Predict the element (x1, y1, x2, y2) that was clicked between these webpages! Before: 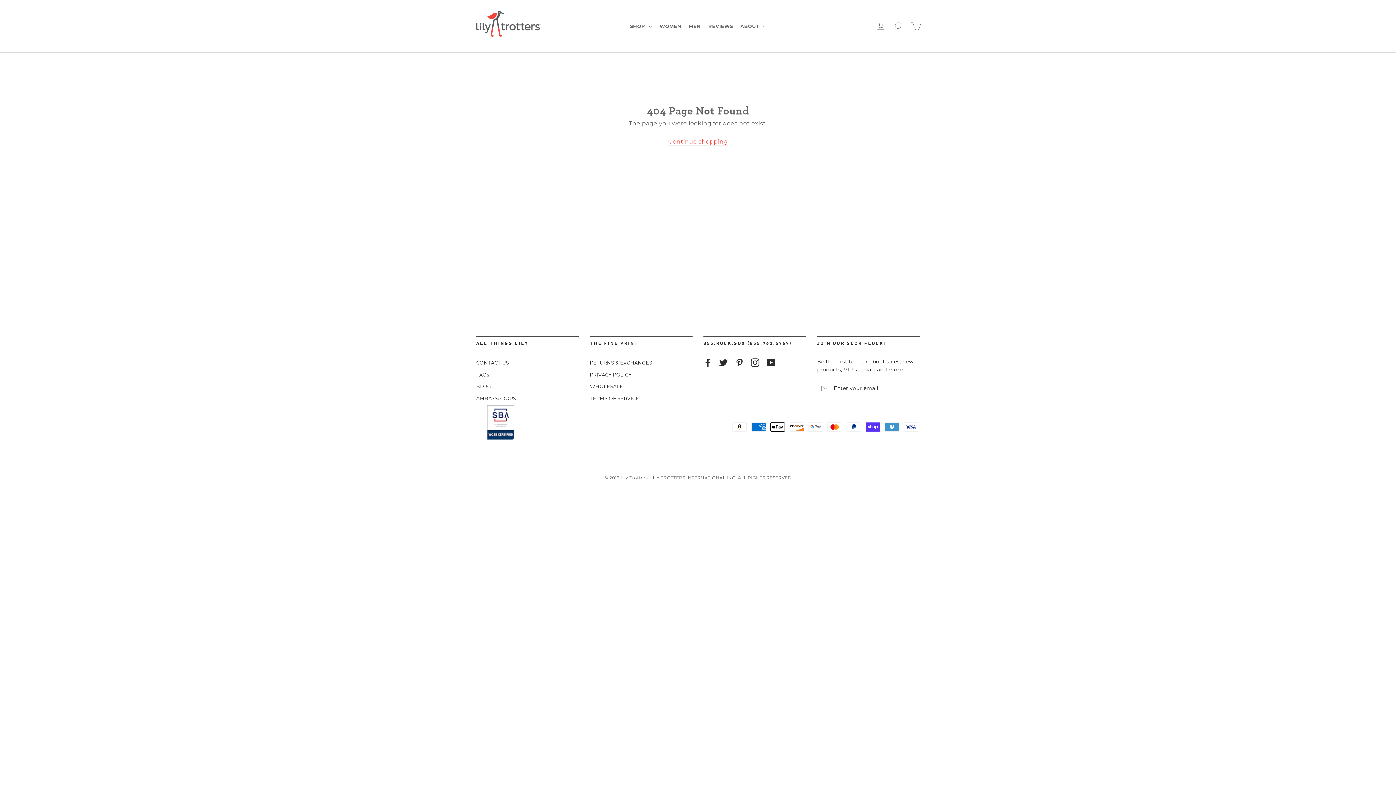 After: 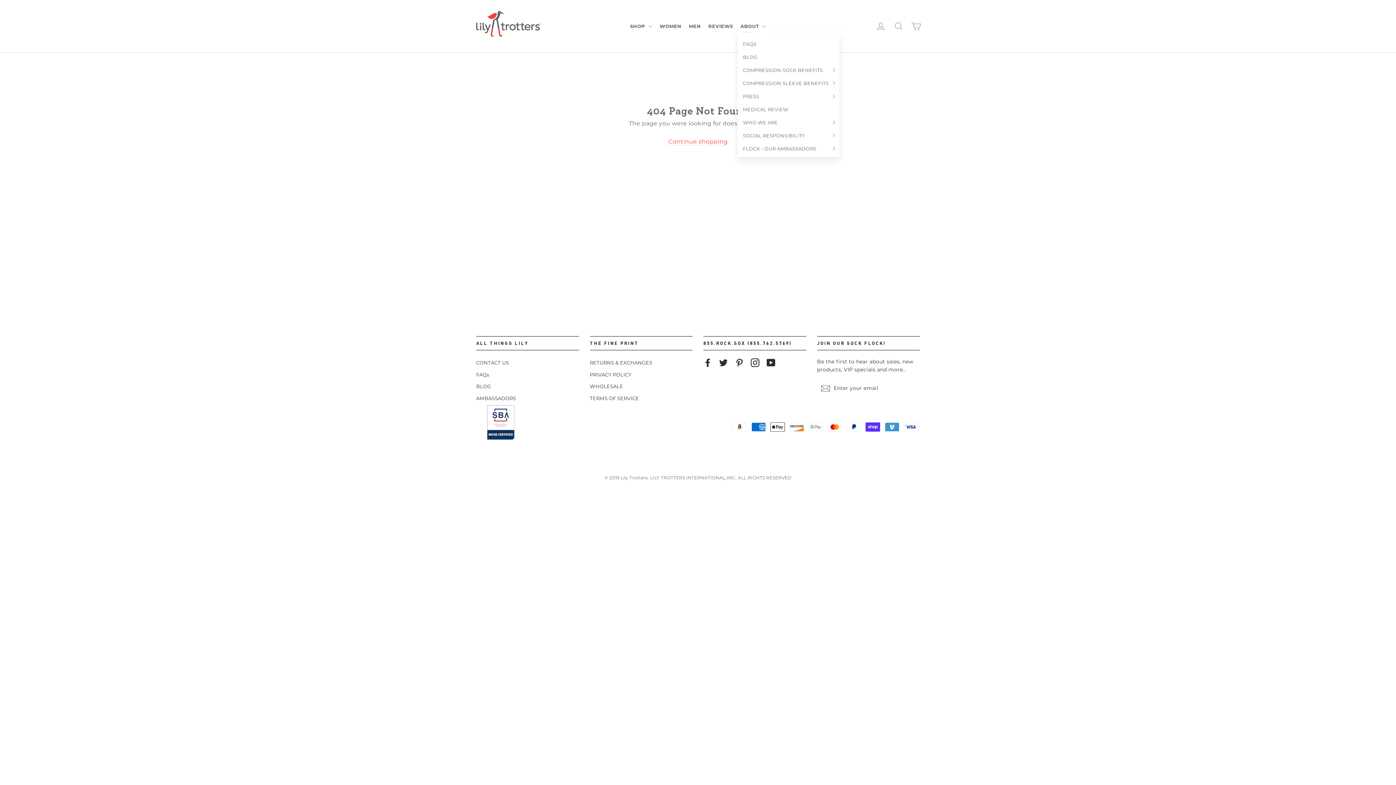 Action: bbox: (737, 19, 769, 32) label: ABOUT 